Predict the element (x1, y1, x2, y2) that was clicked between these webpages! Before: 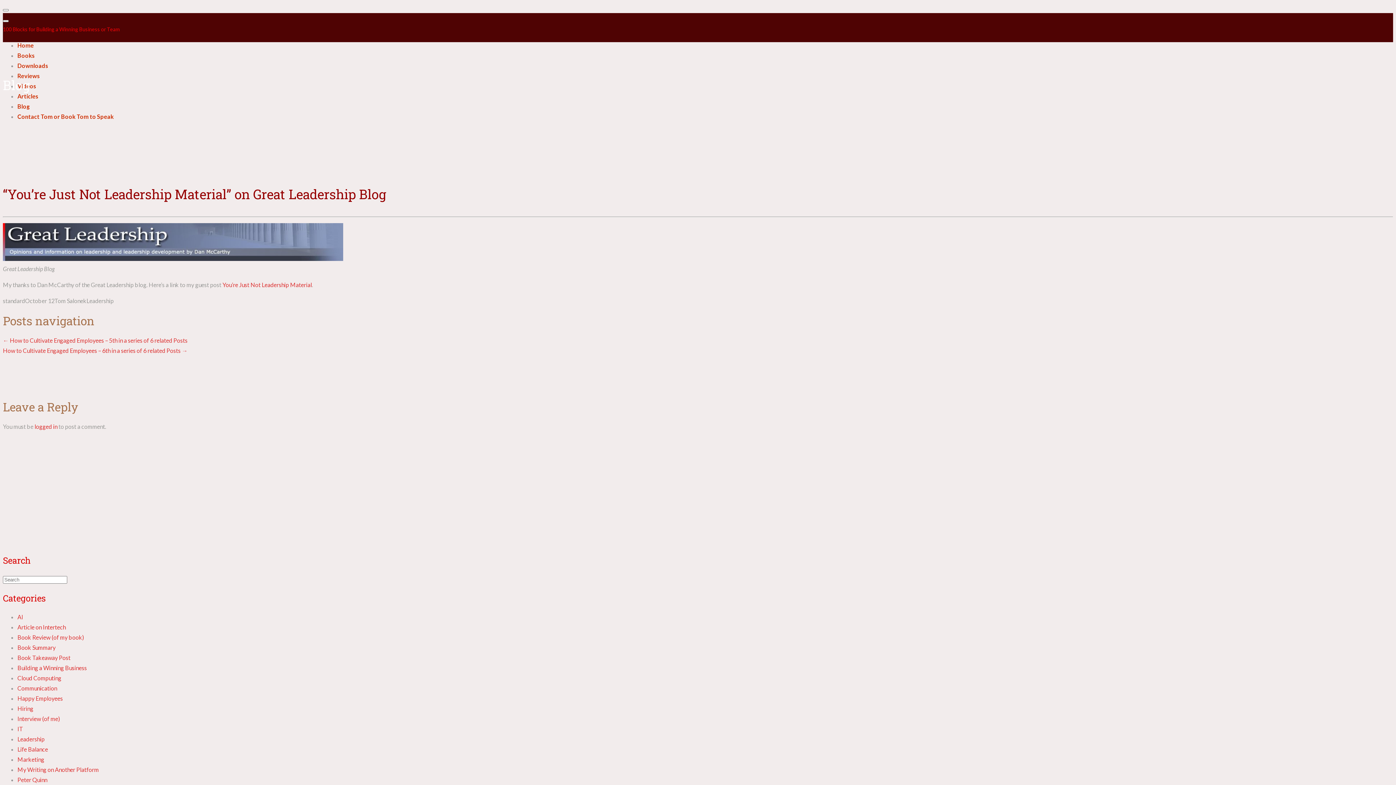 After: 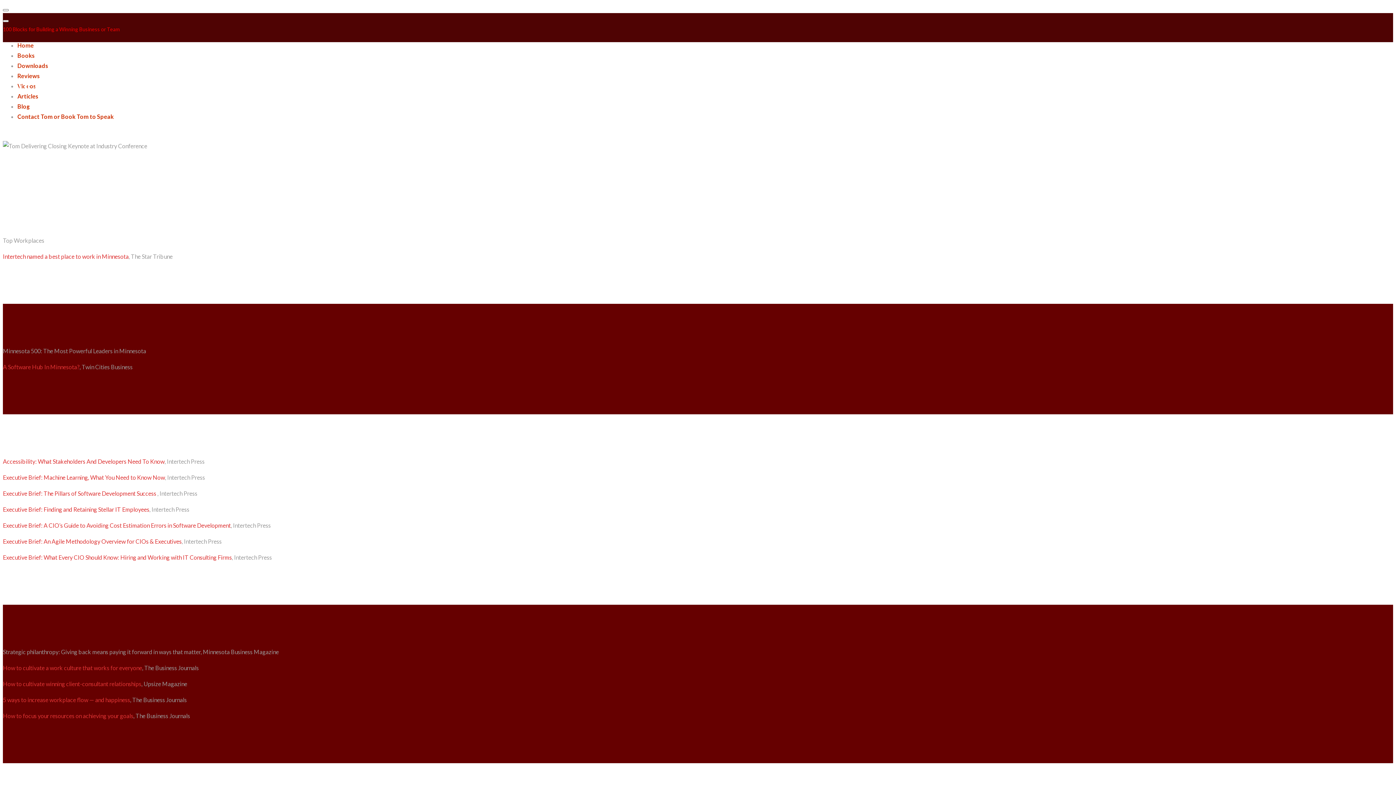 Action: bbox: (17, 92, 38, 99) label: Articles